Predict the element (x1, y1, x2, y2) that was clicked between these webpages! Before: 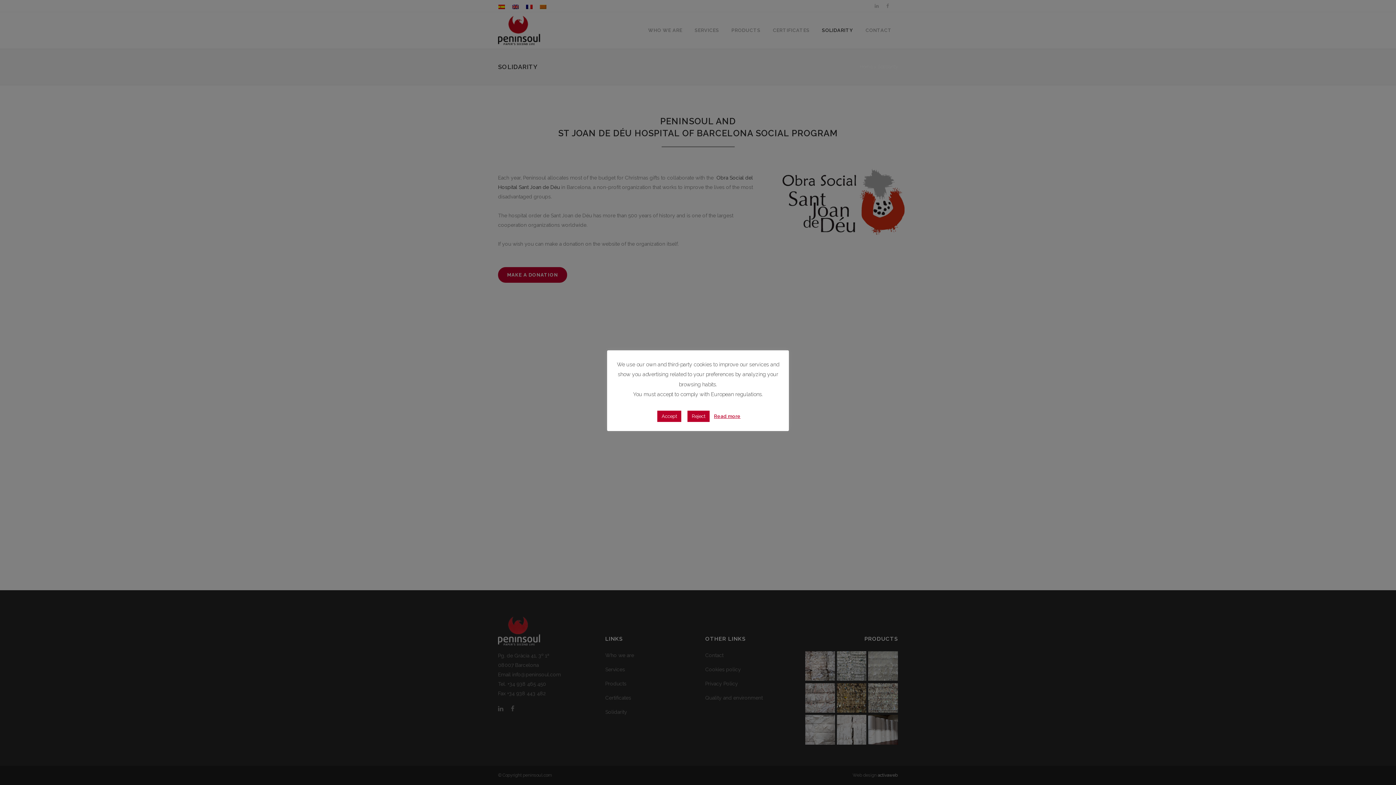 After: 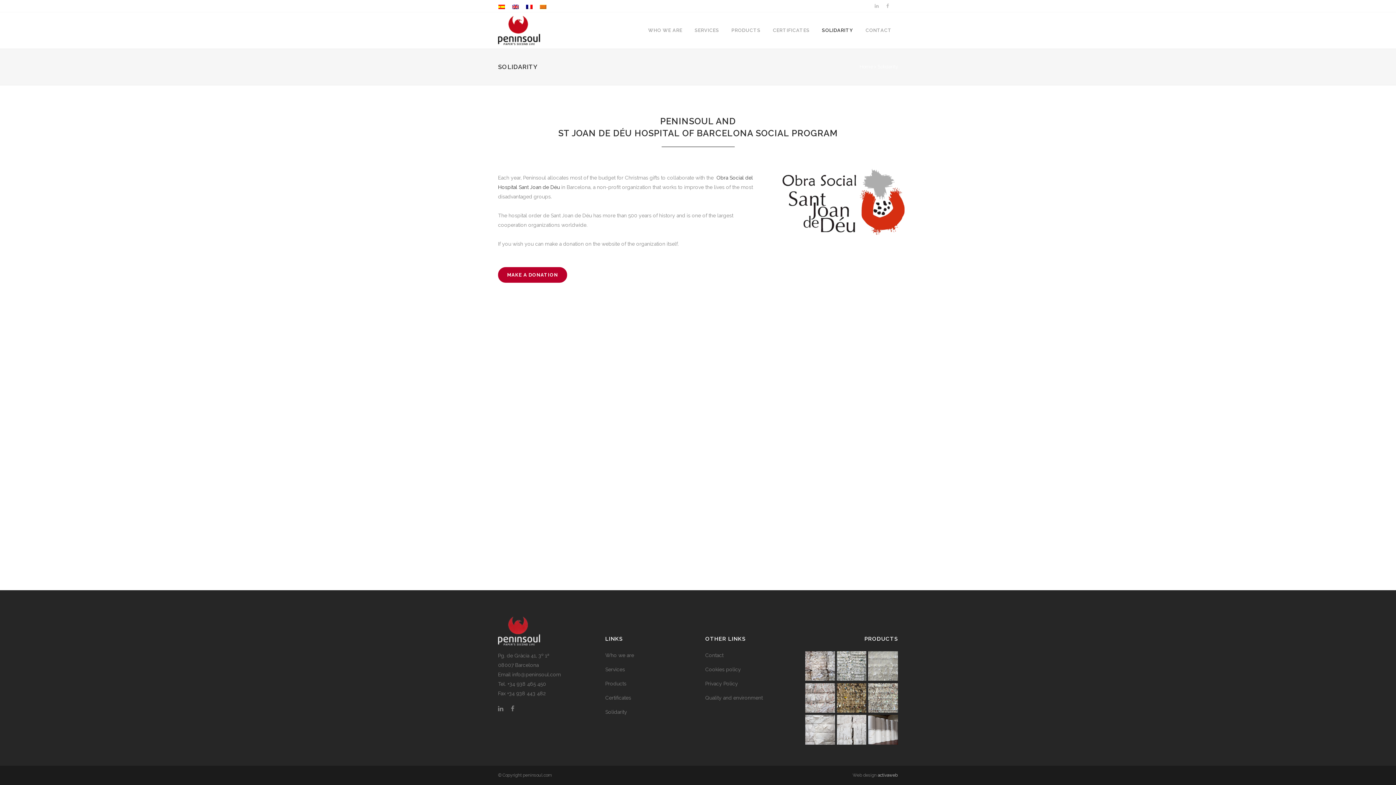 Action: bbox: (657, 410, 681, 422) label: Accept